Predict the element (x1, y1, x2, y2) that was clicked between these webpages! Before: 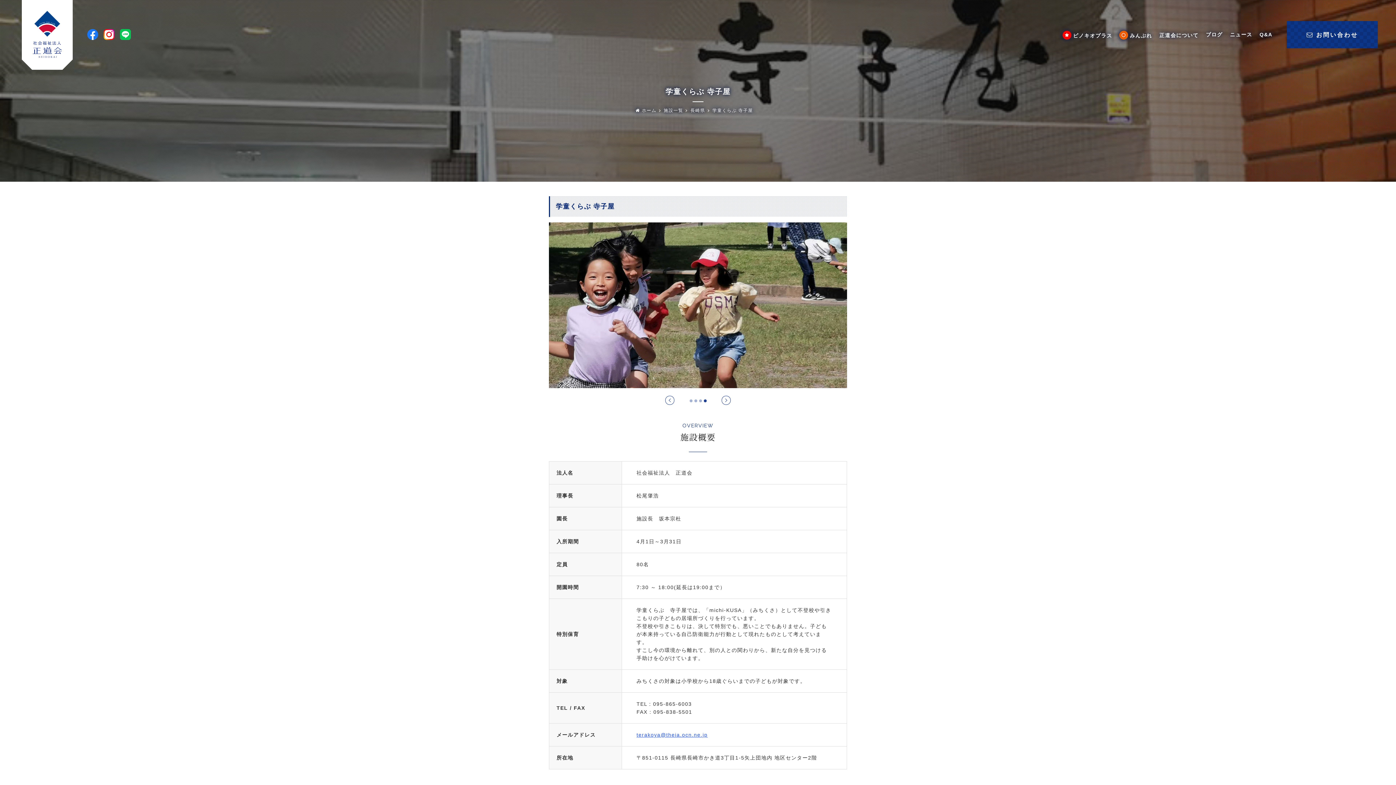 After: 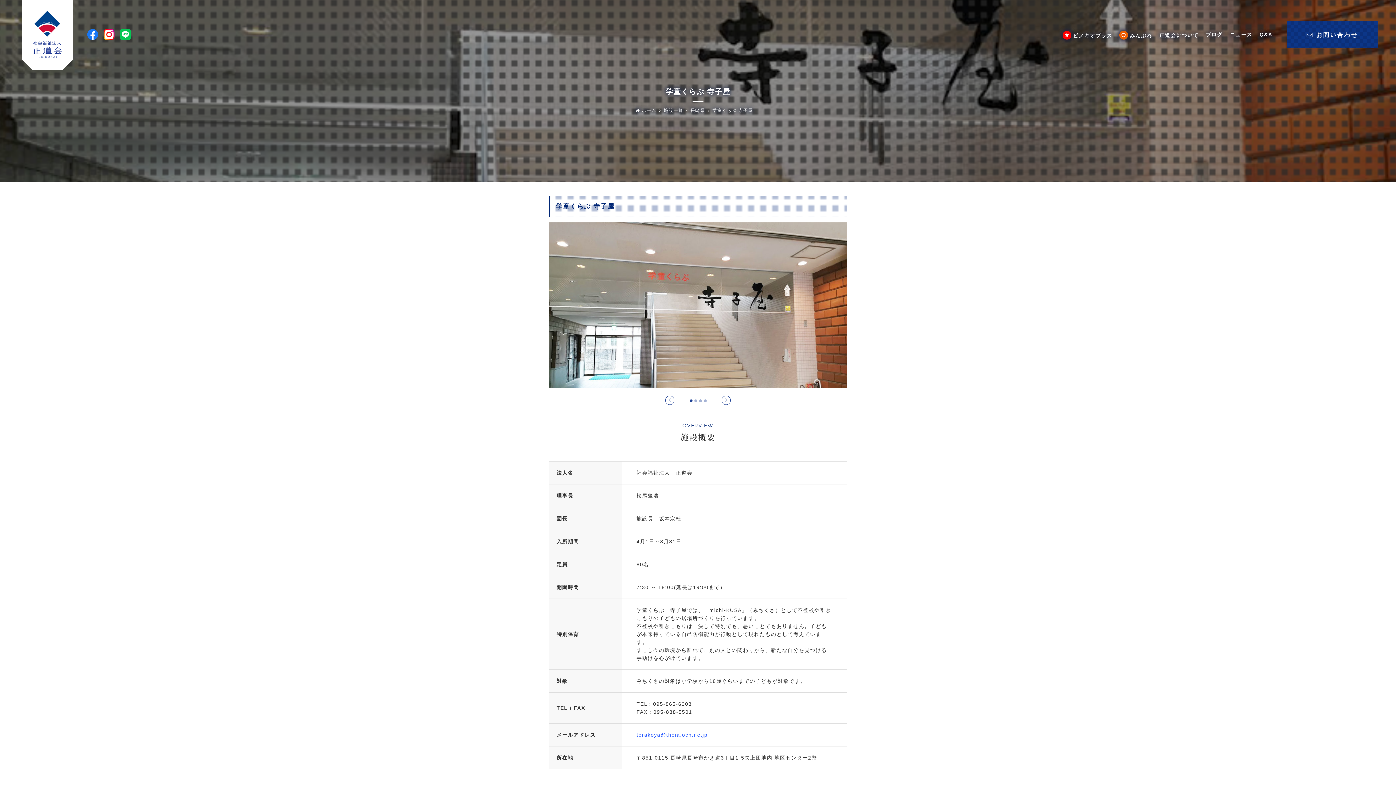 Action: bbox: (712, 108, 753, 113) label: 学童くらぶ 寺子屋